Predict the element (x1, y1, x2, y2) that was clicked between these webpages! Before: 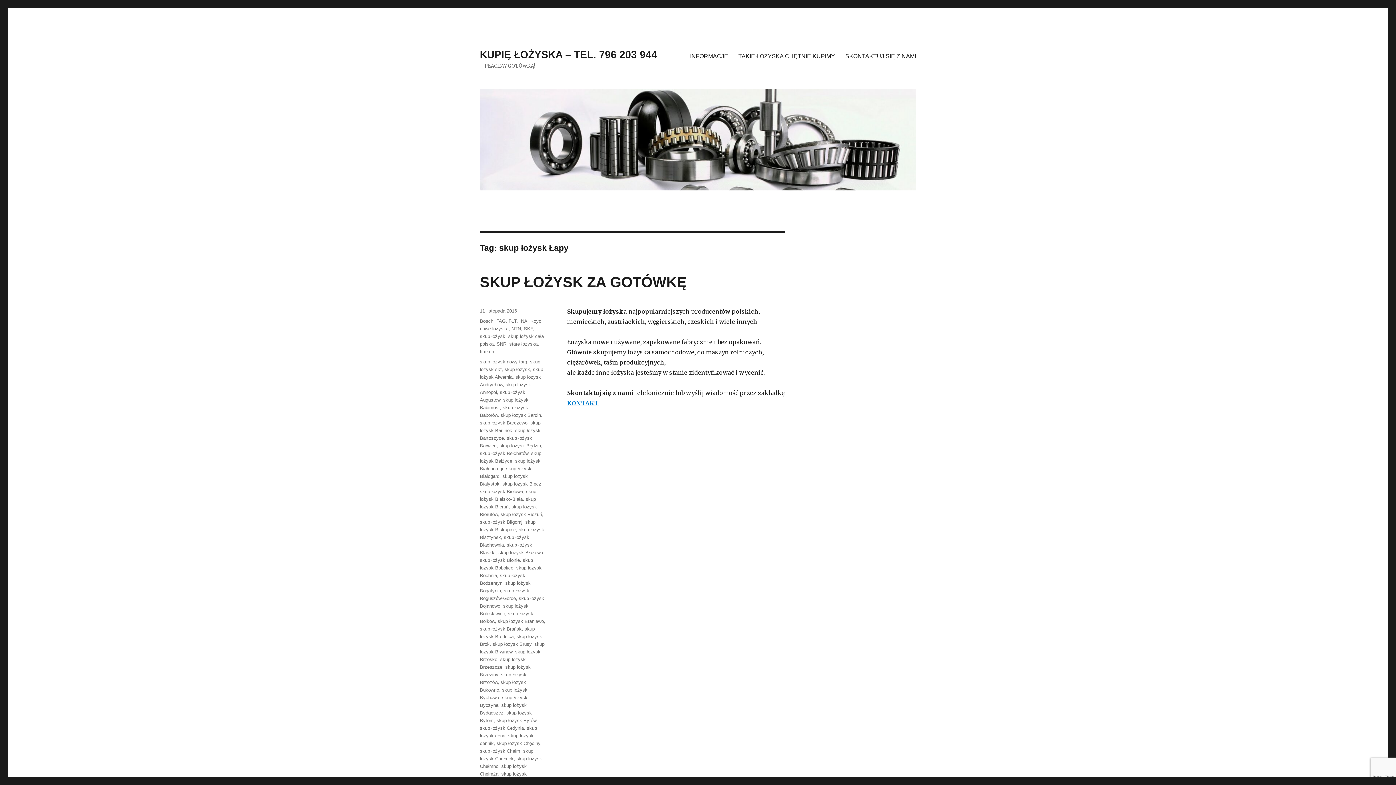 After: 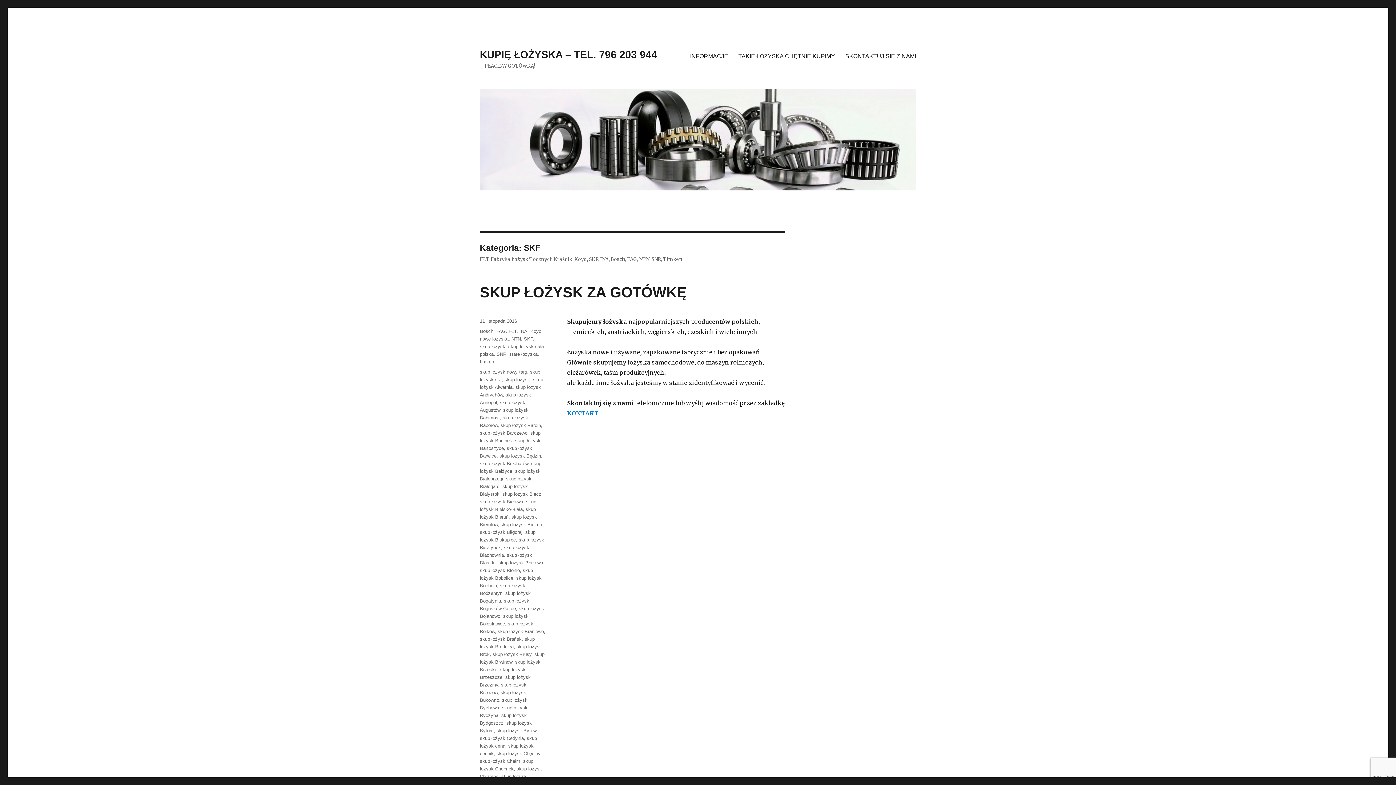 Action: label: SKF bbox: (524, 326, 533, 331)